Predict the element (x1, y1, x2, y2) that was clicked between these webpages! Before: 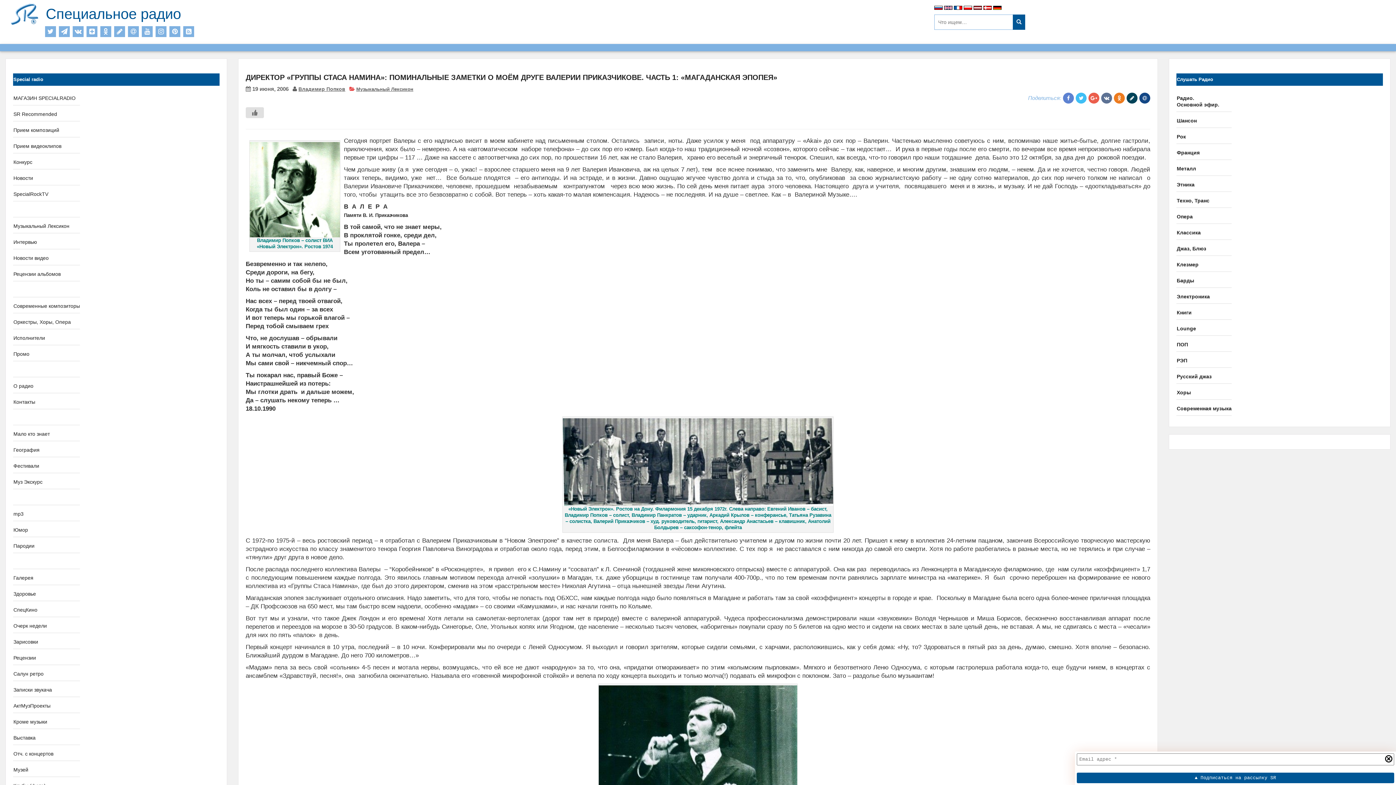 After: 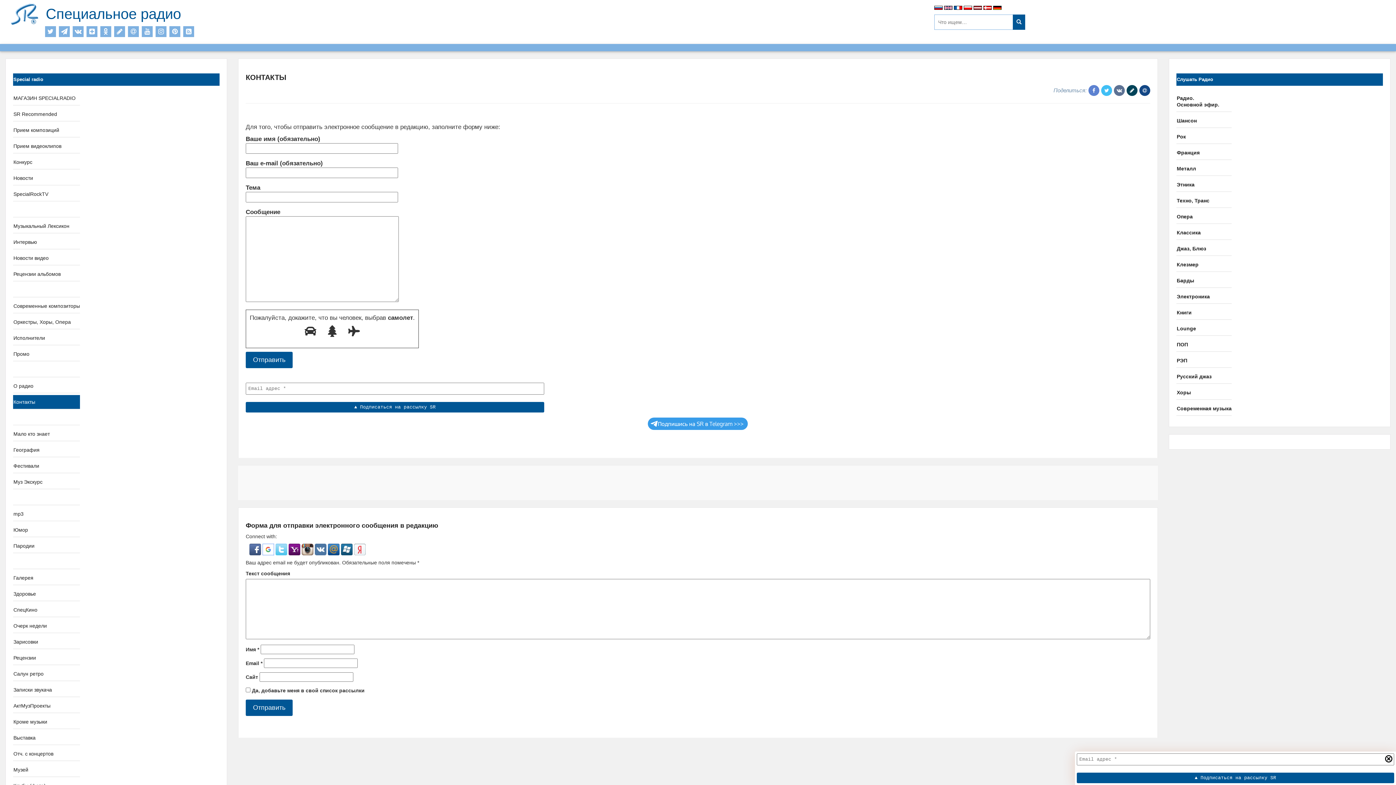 Action: bbox: (13, 399, 35, 405) label: Контакты